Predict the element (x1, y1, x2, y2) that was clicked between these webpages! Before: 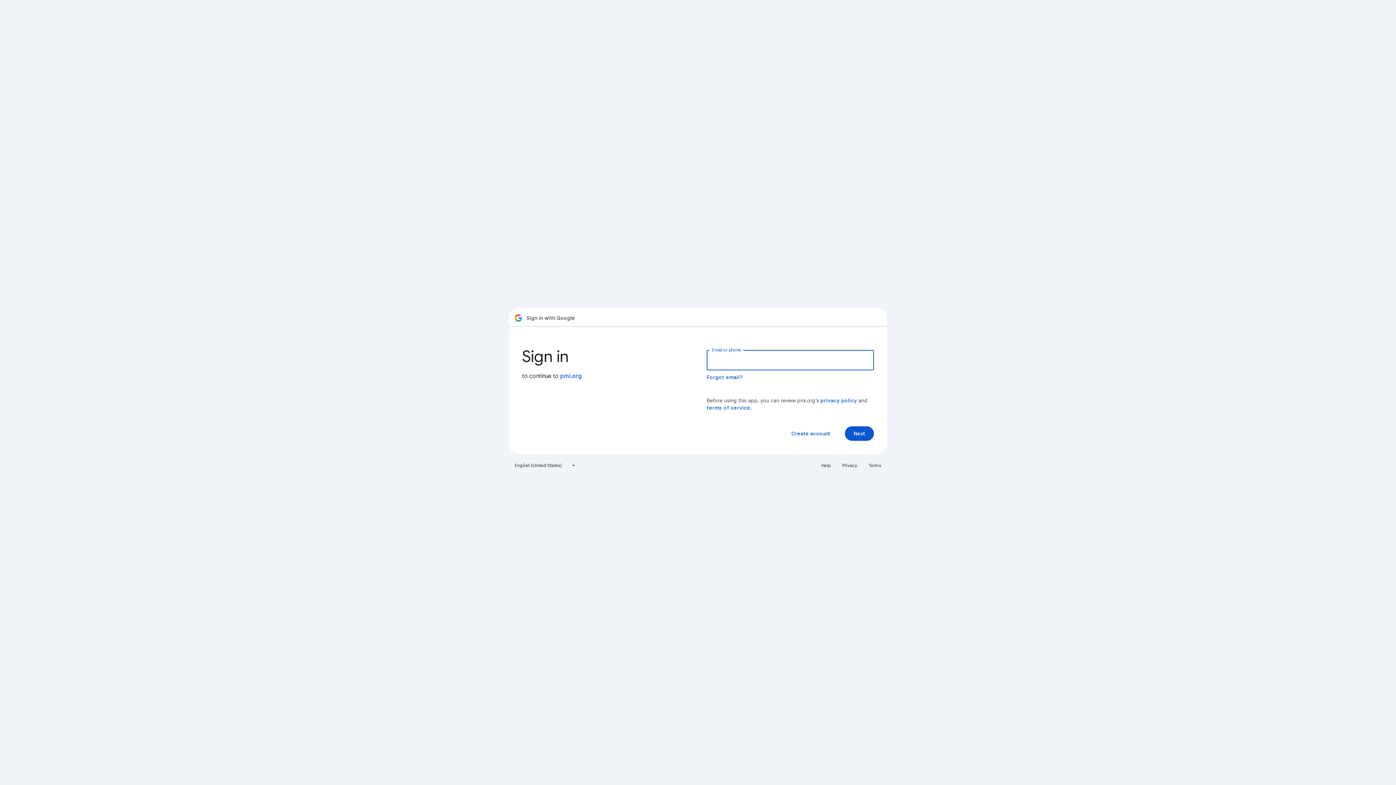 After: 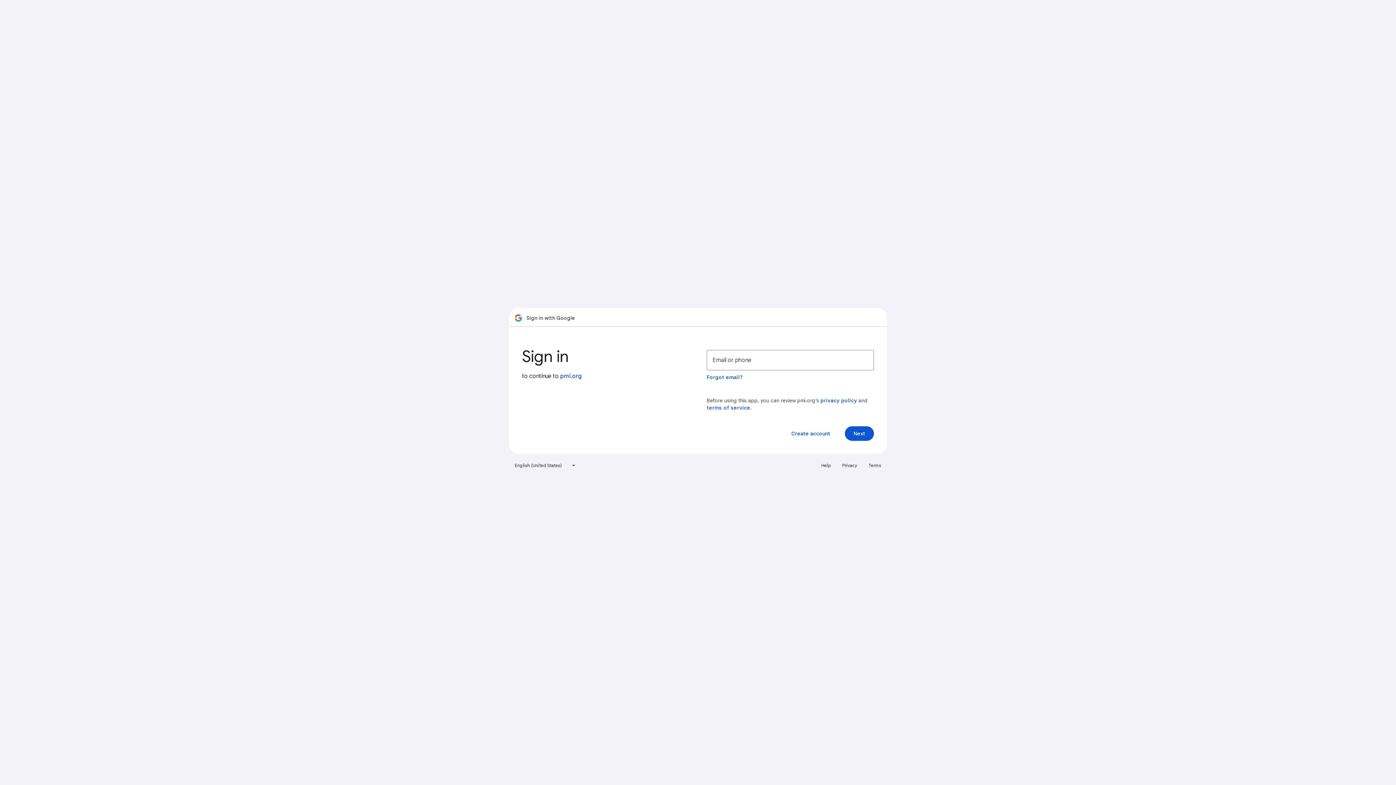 Action: label: Help bbox: (817, 460, 835, 471)